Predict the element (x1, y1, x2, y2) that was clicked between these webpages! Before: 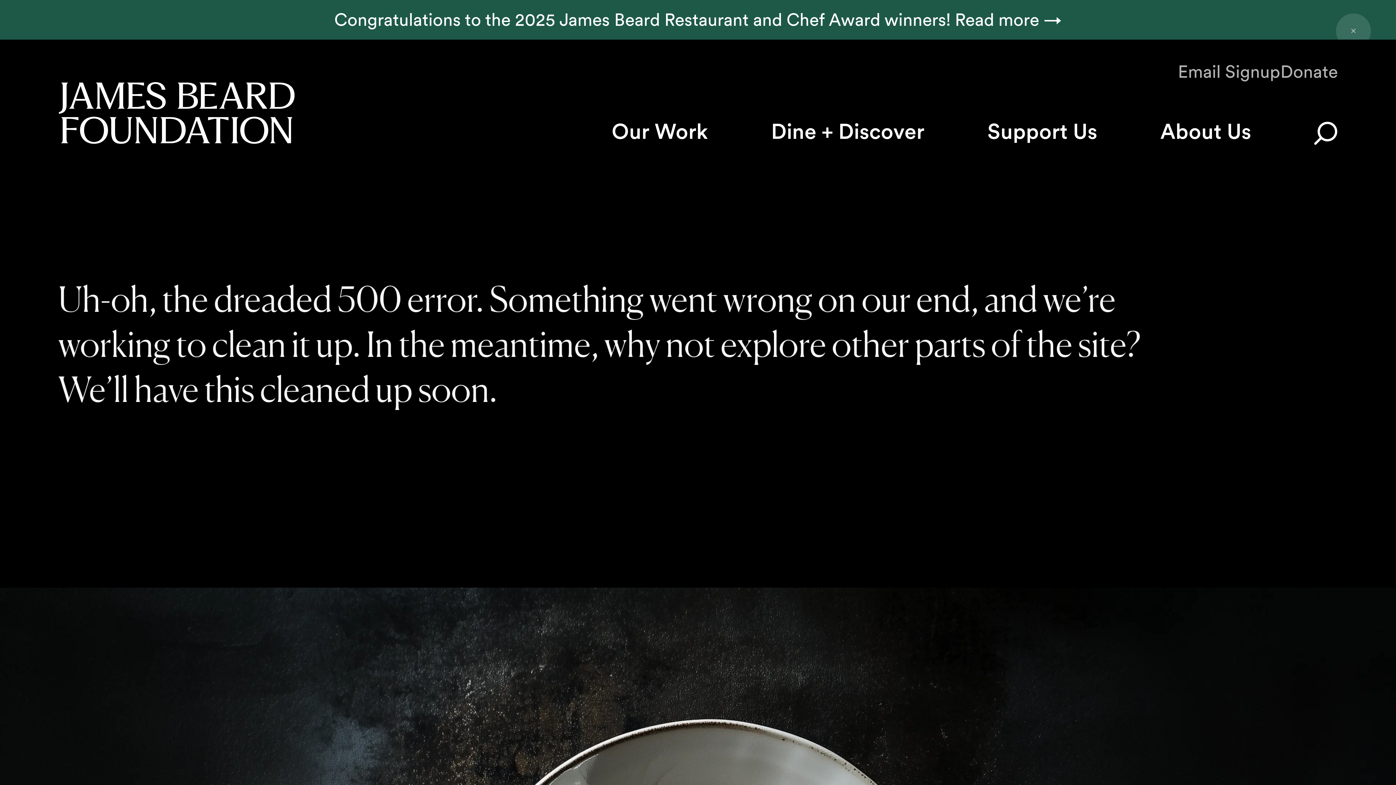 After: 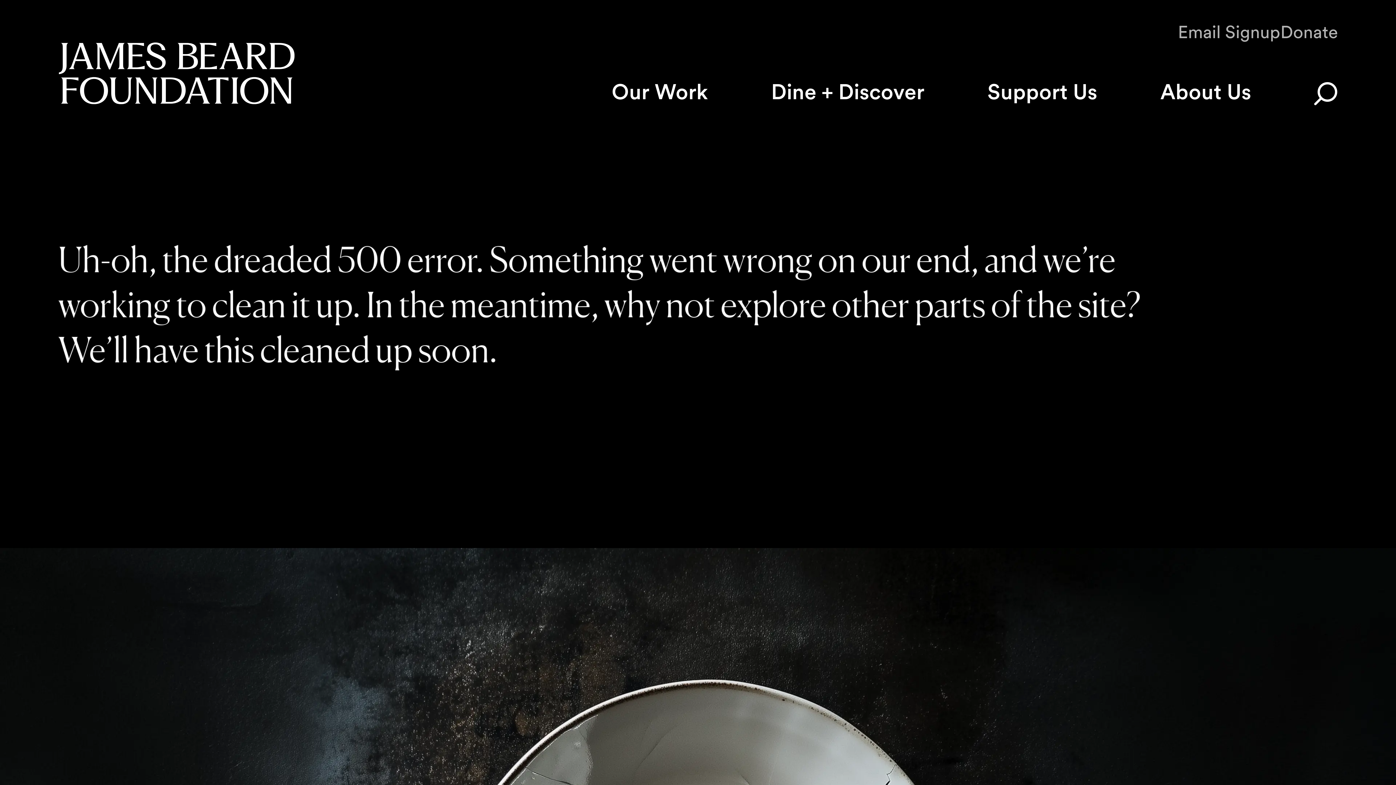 Action: bbox: (1336, 13, 1371, 48) label: Close announcement